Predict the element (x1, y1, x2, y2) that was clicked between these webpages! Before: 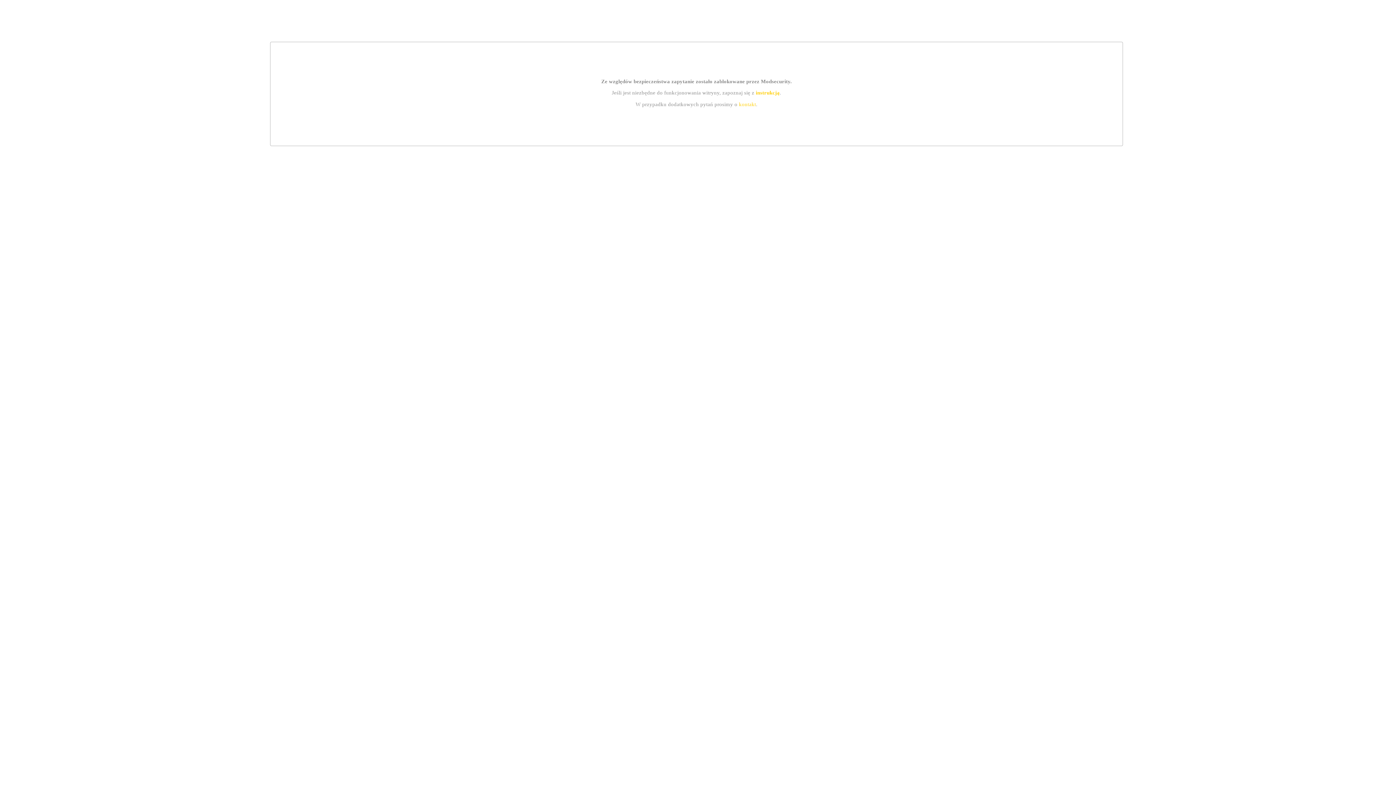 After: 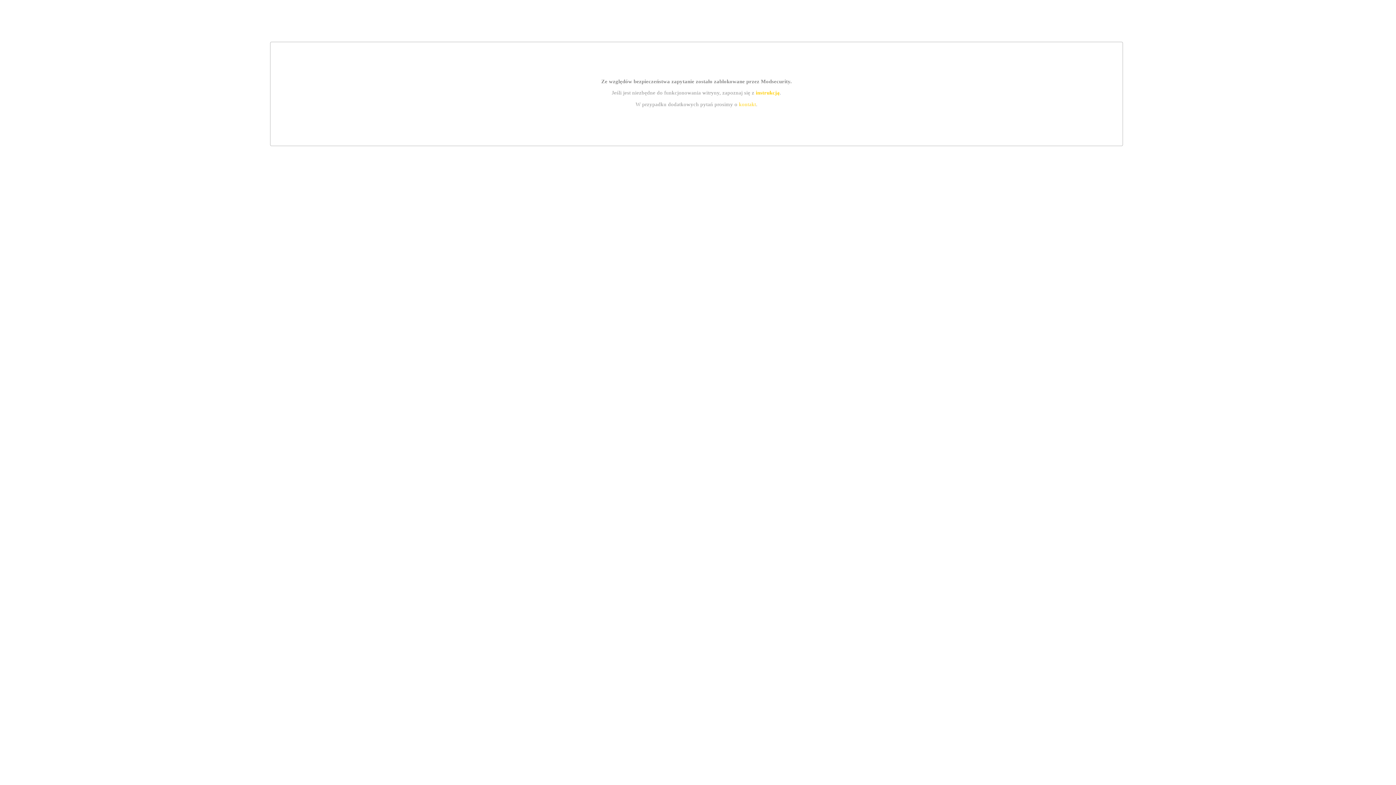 Action: label: instrukcją bbox: (755, 89, 779, 95)